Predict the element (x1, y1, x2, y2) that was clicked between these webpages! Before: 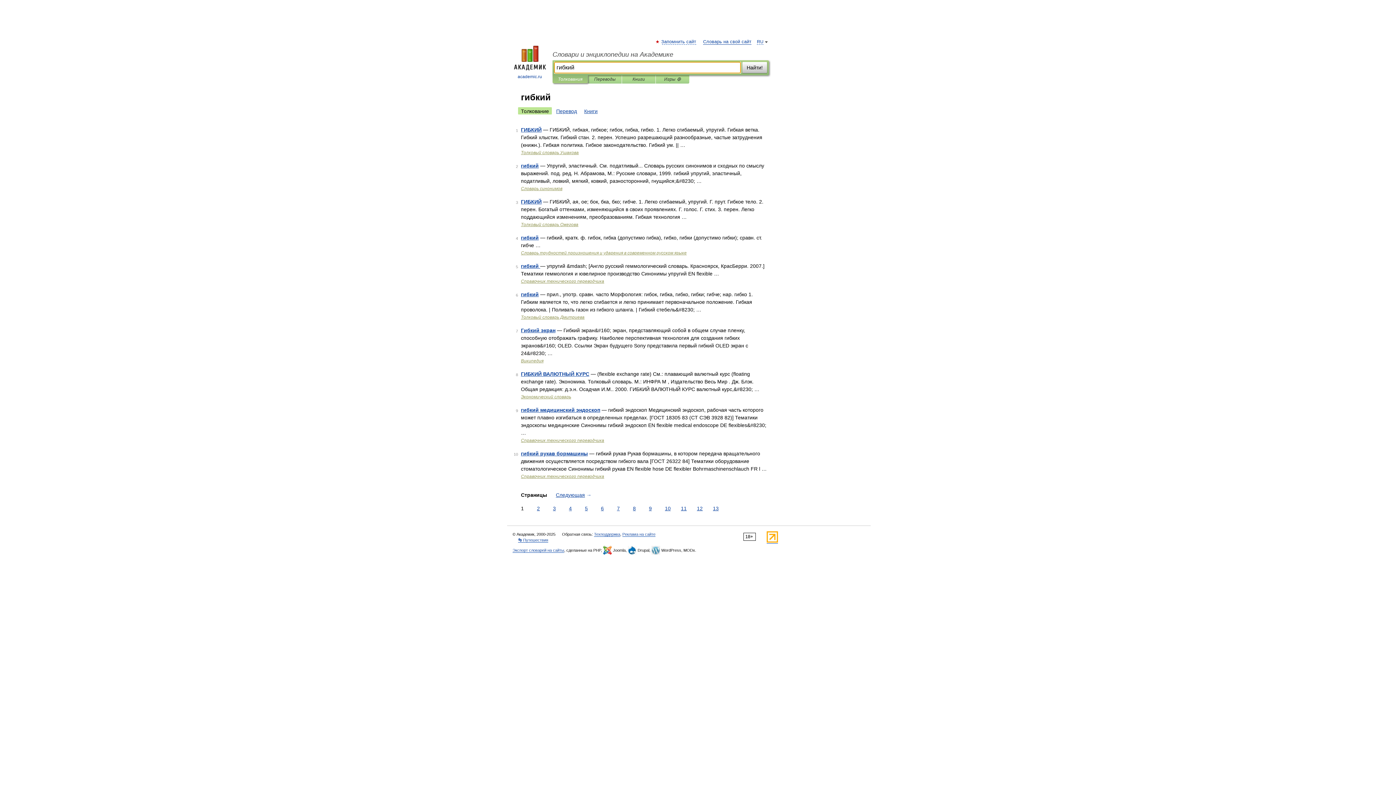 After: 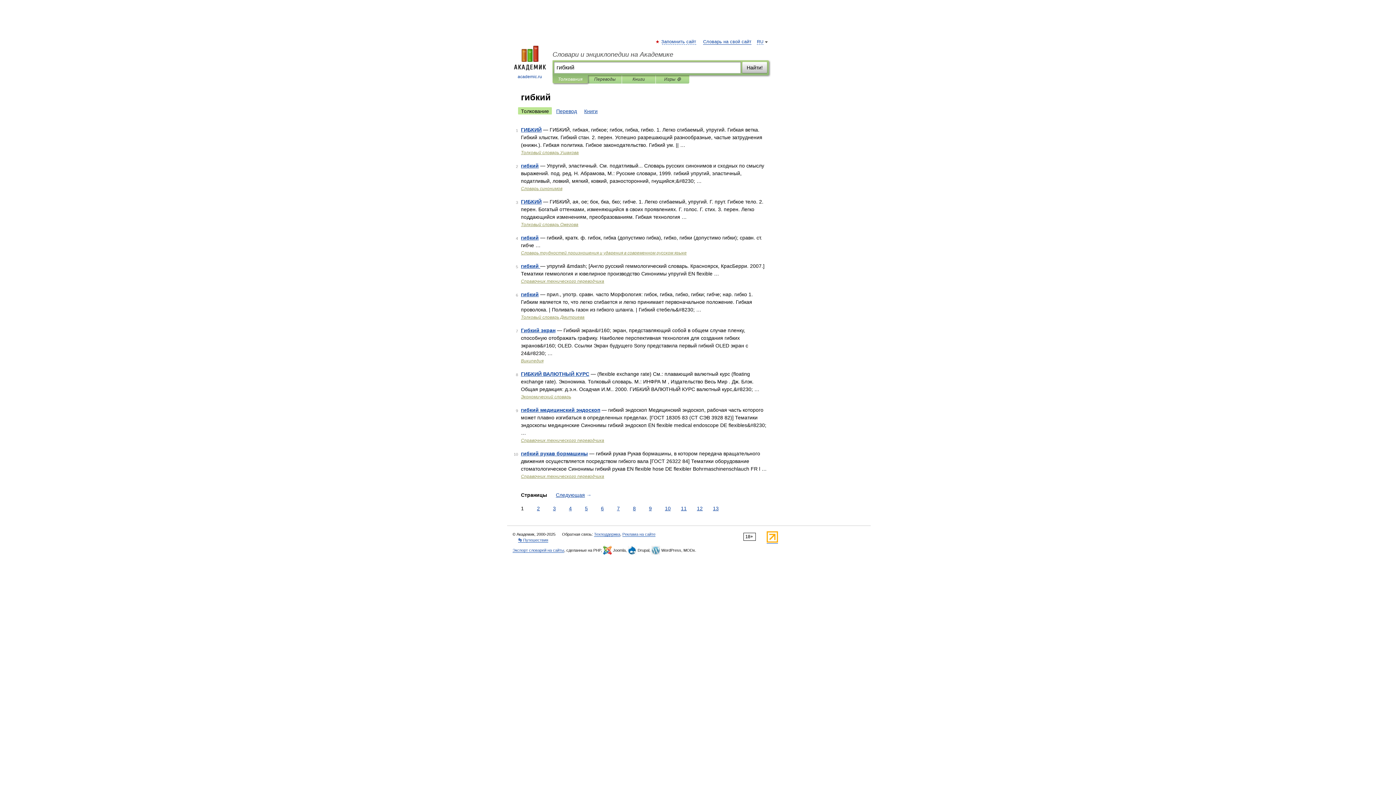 Action: bbox: (518, 107, 552, 114) label: Толкование